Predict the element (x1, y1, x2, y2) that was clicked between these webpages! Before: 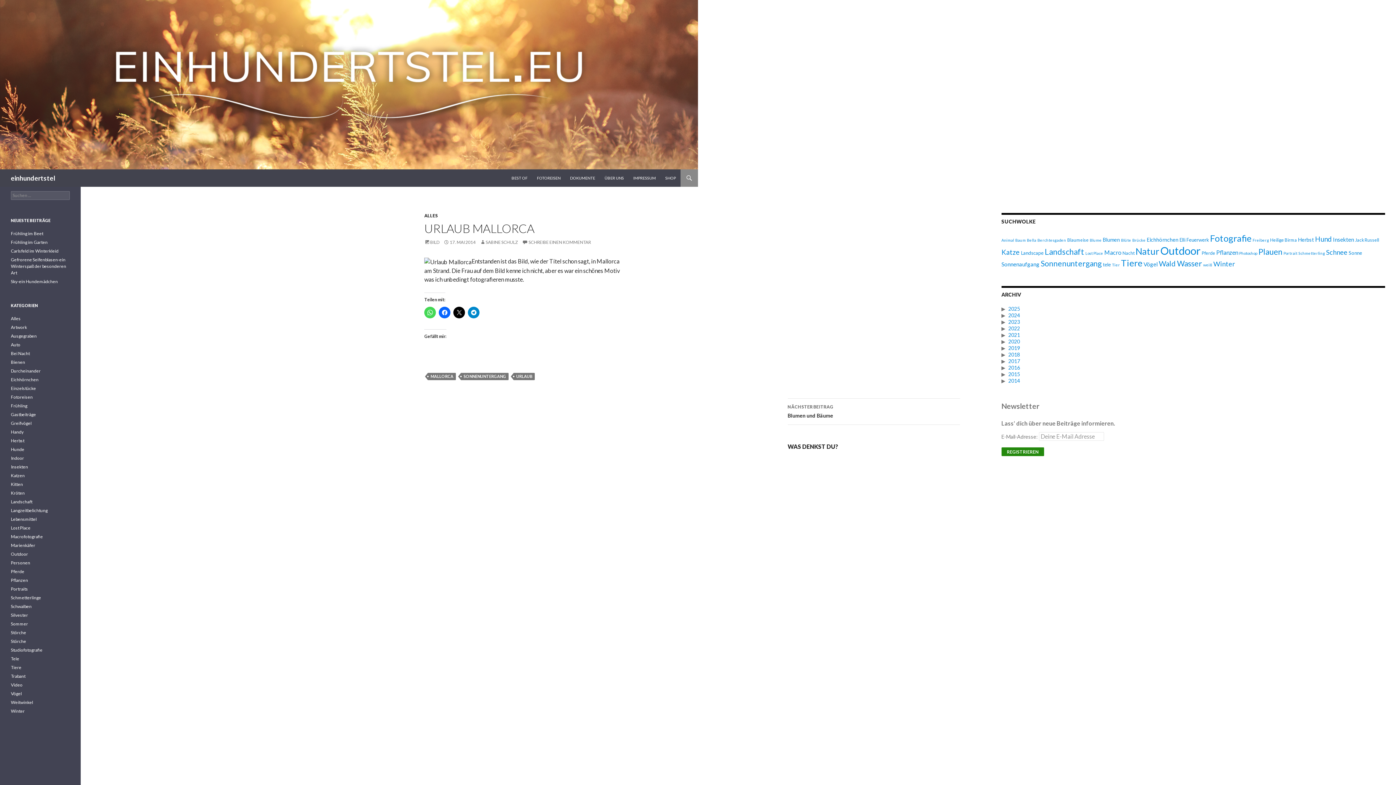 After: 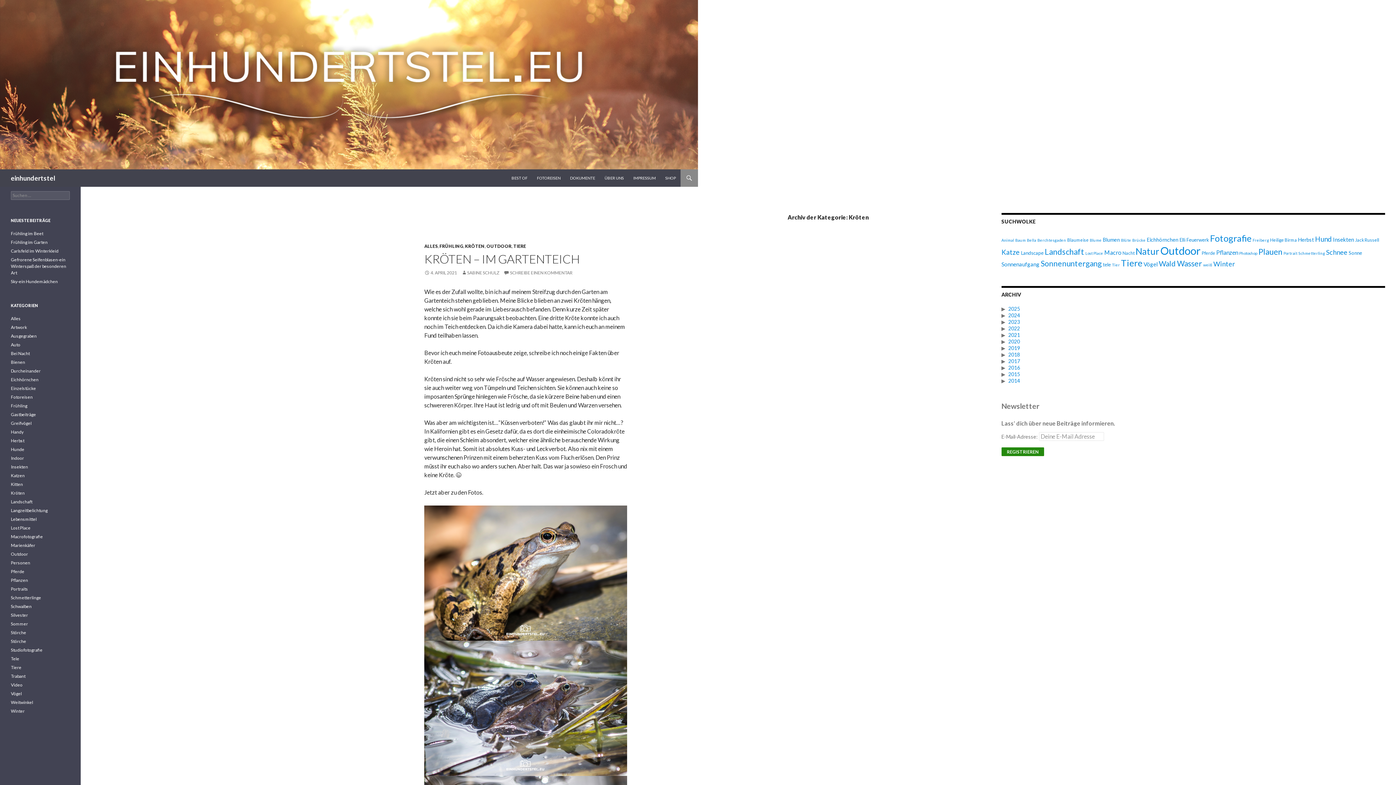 Action: label: Kröten bbox: (10, 490, 24, 496)